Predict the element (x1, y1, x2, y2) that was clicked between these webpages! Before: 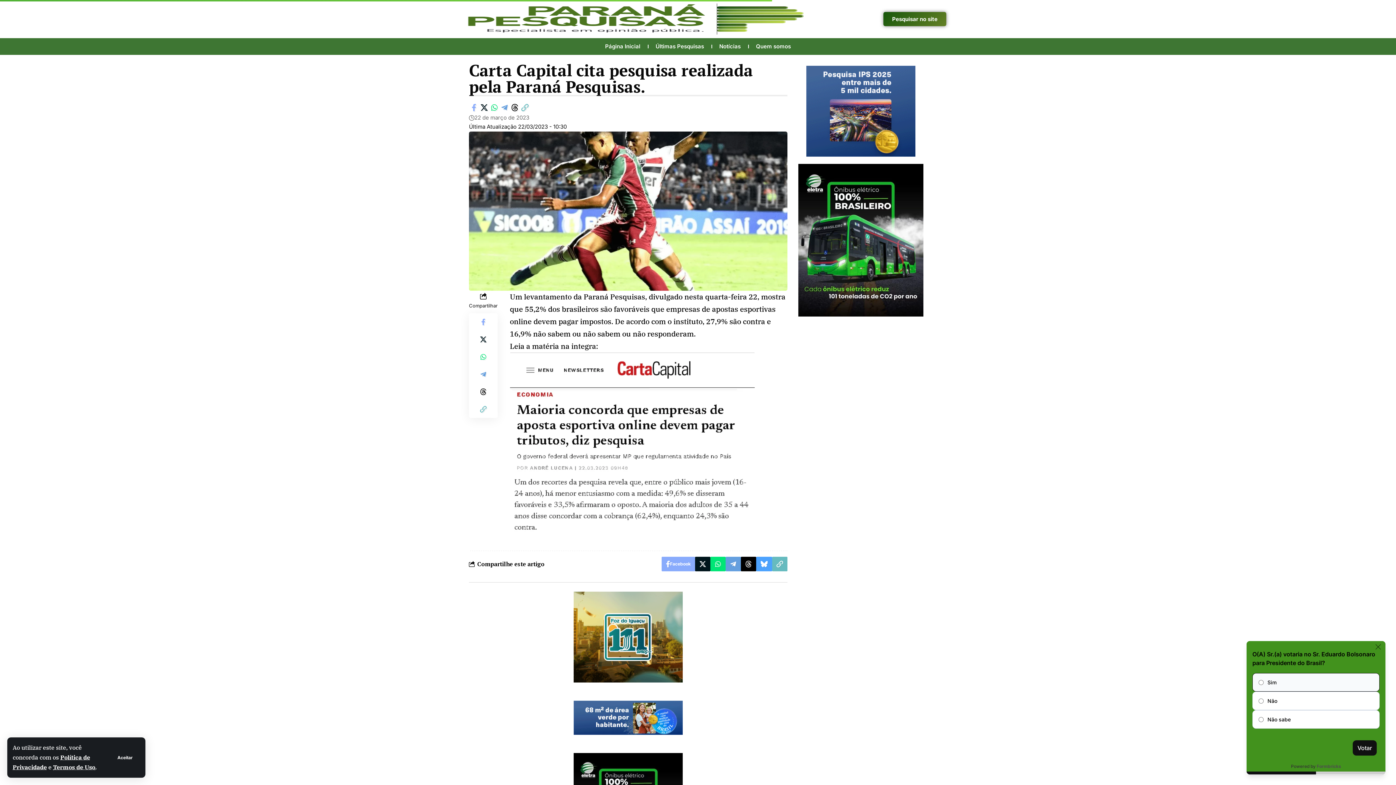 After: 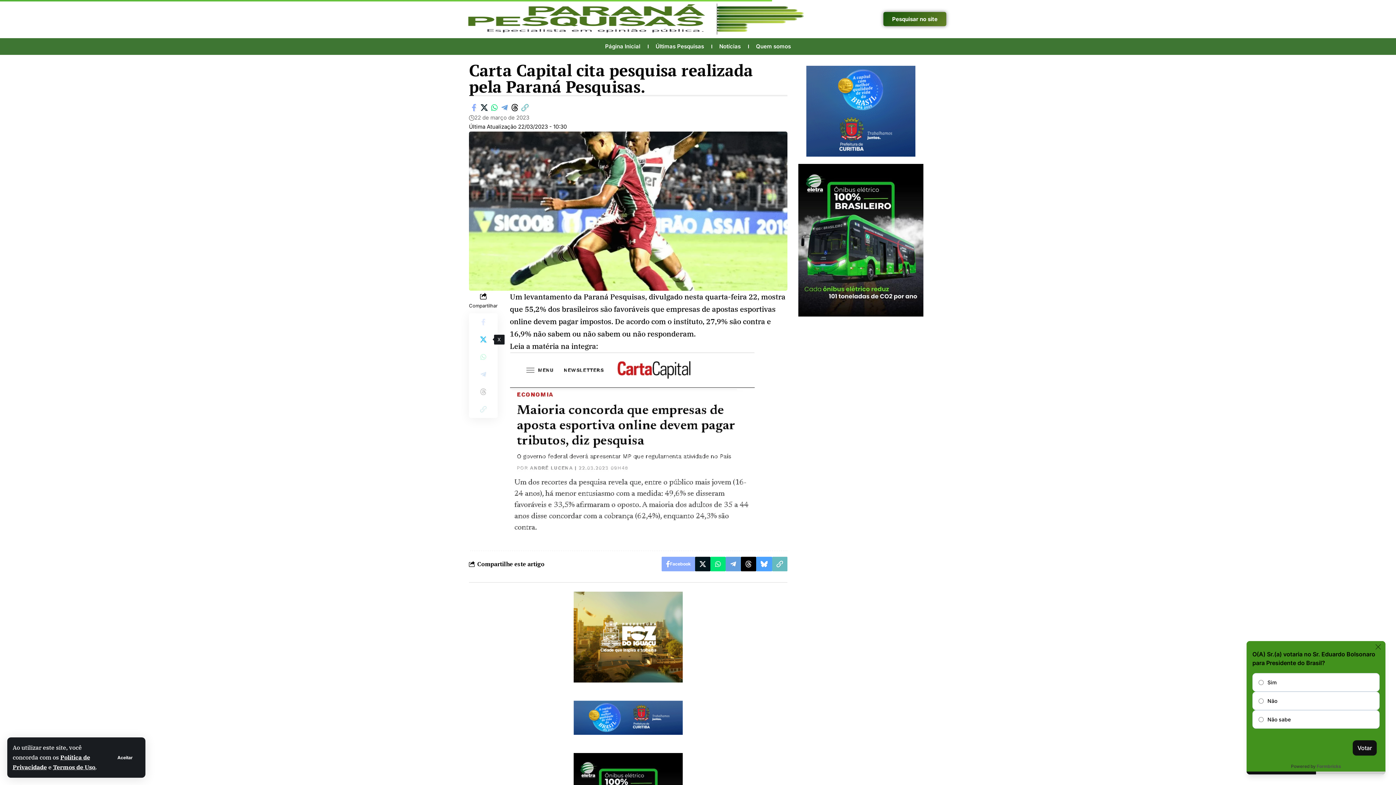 Action: label: Share on X bbox: (474, 330, 492, 348)